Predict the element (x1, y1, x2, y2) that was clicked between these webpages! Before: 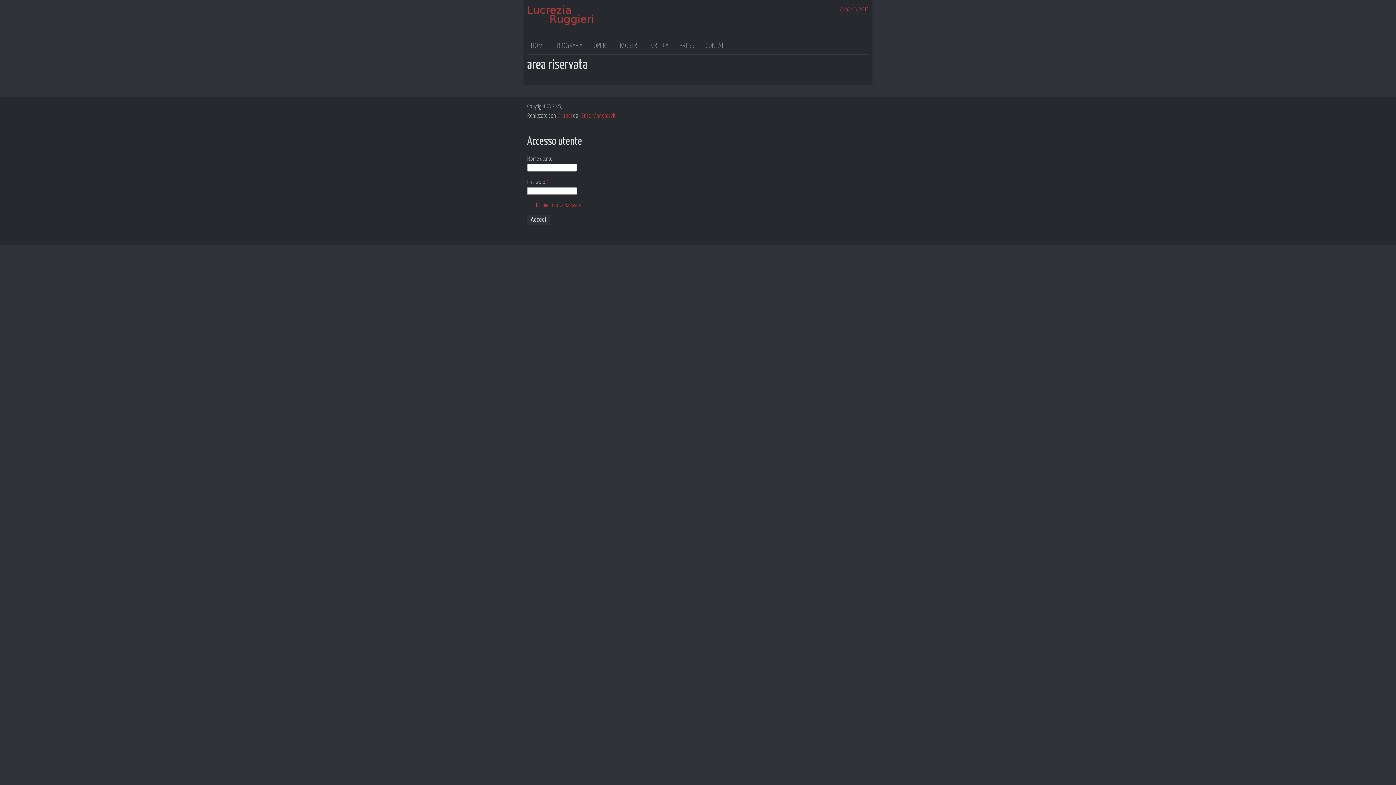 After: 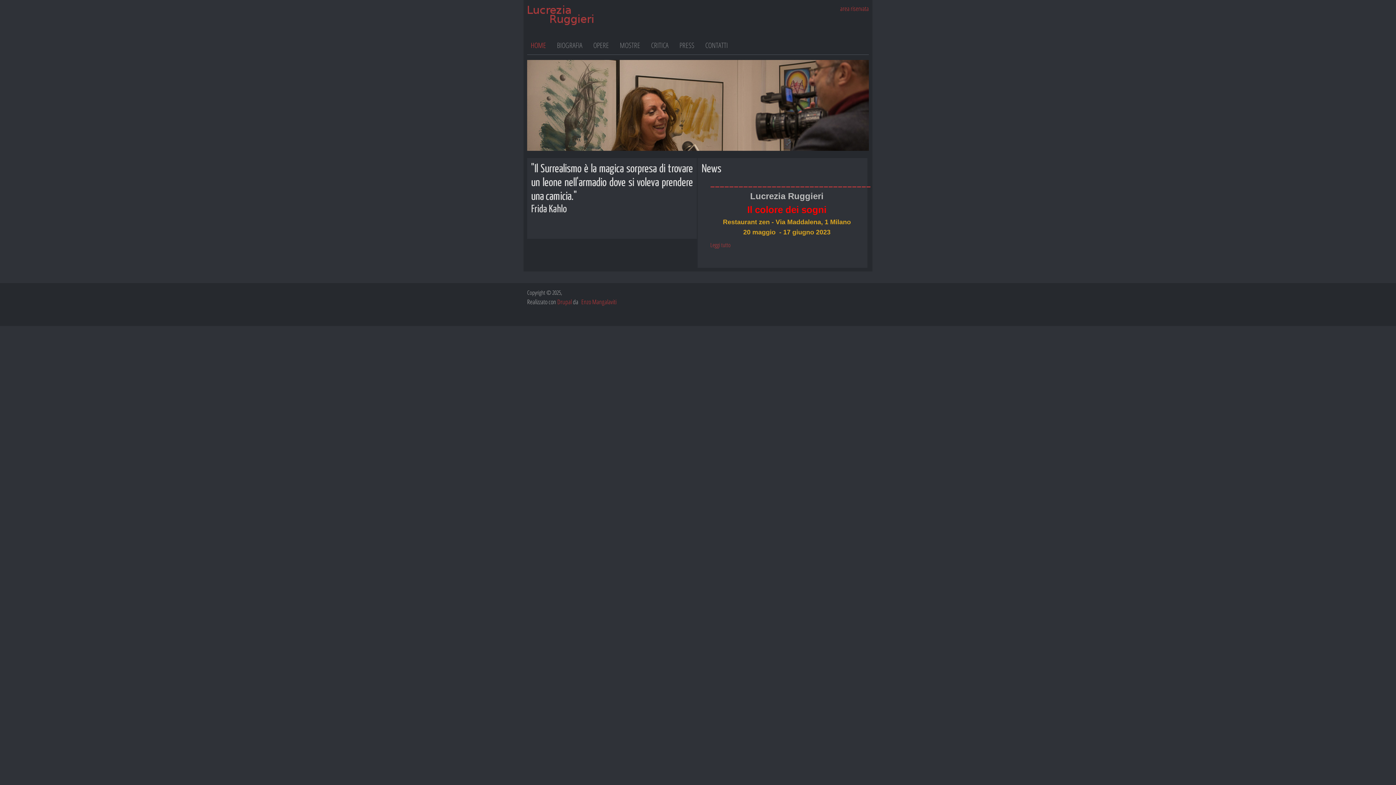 Action: bbox: (527, 3, 594, 27)